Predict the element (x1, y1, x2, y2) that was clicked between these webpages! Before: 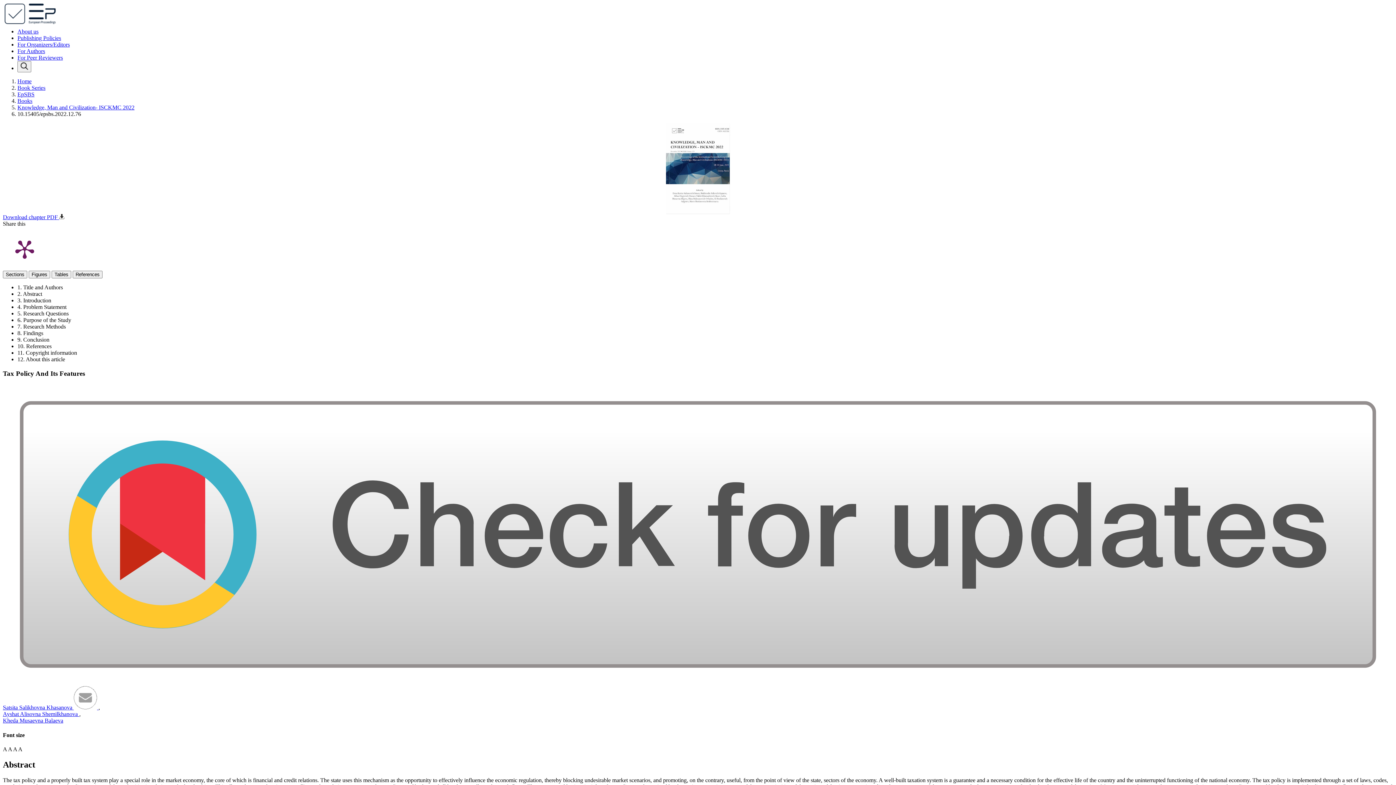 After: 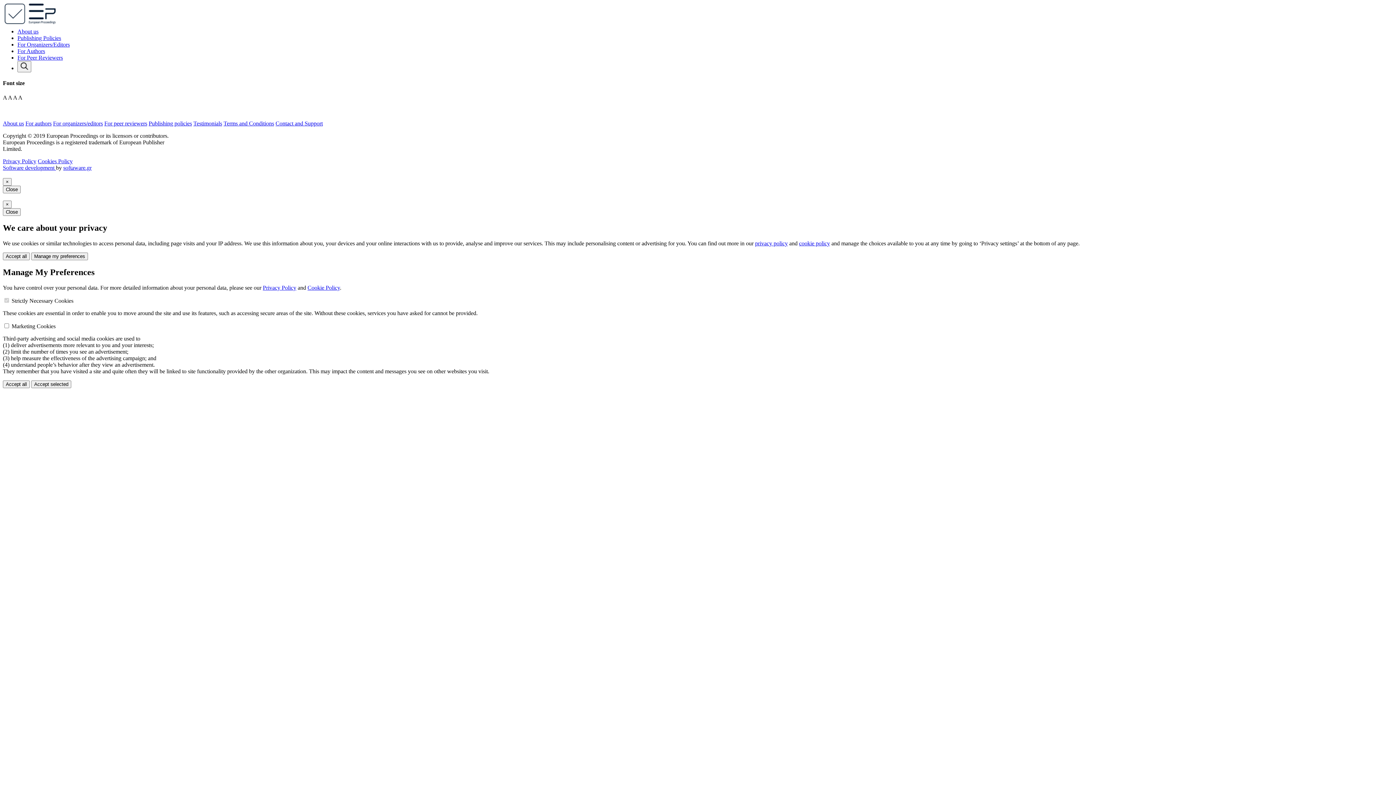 Action: label: For Organizers/Editors bbox: (17, 41, 69, 47)